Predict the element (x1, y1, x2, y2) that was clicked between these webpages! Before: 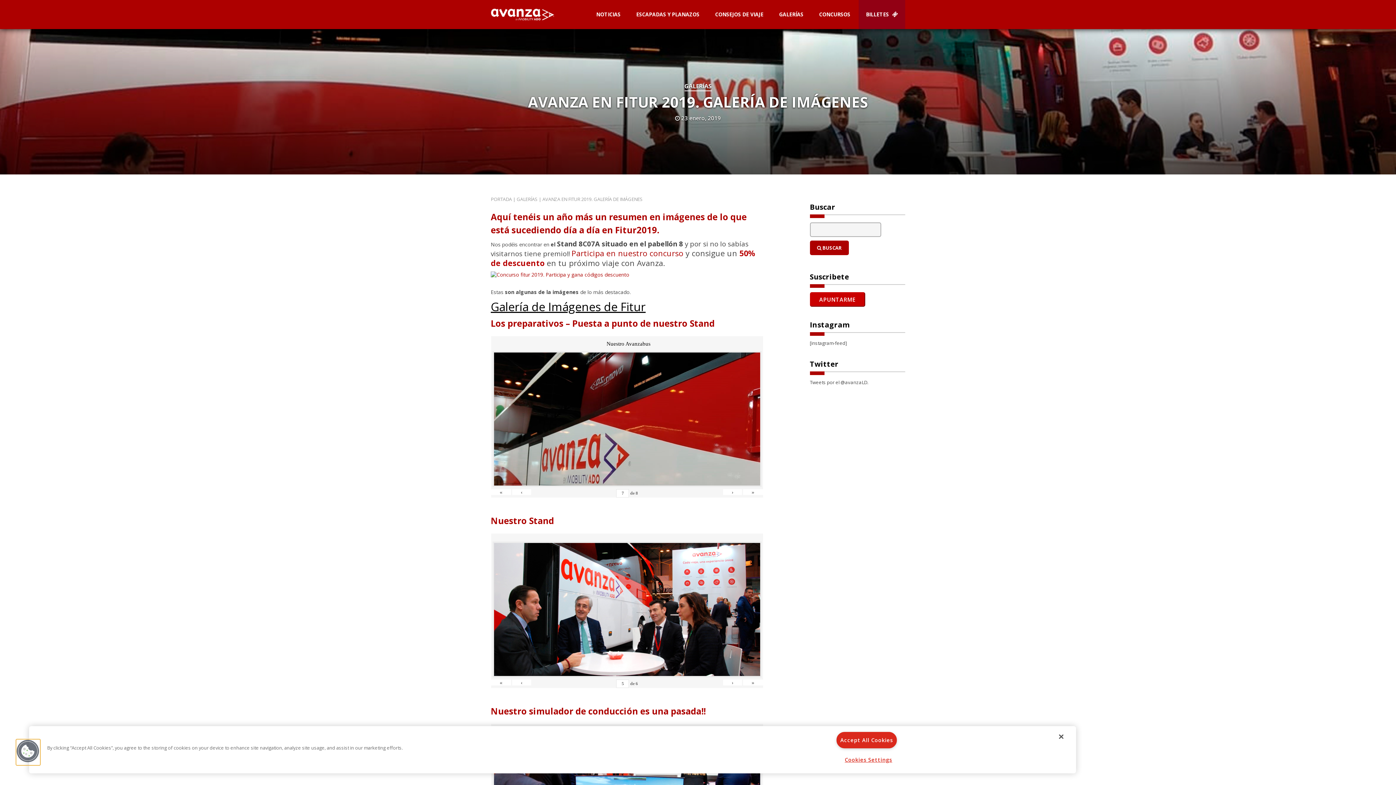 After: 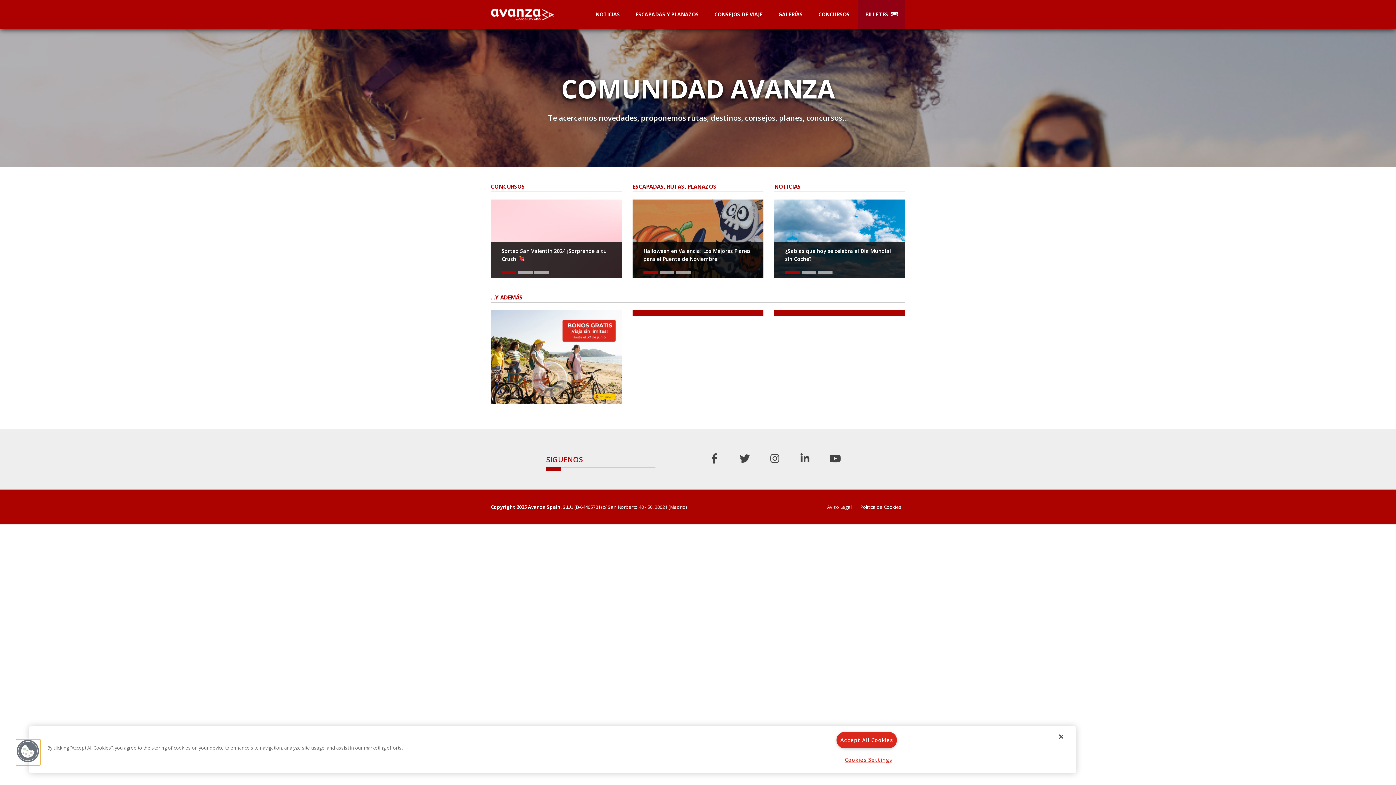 Action: bbox: (490, 7, 563, 21)